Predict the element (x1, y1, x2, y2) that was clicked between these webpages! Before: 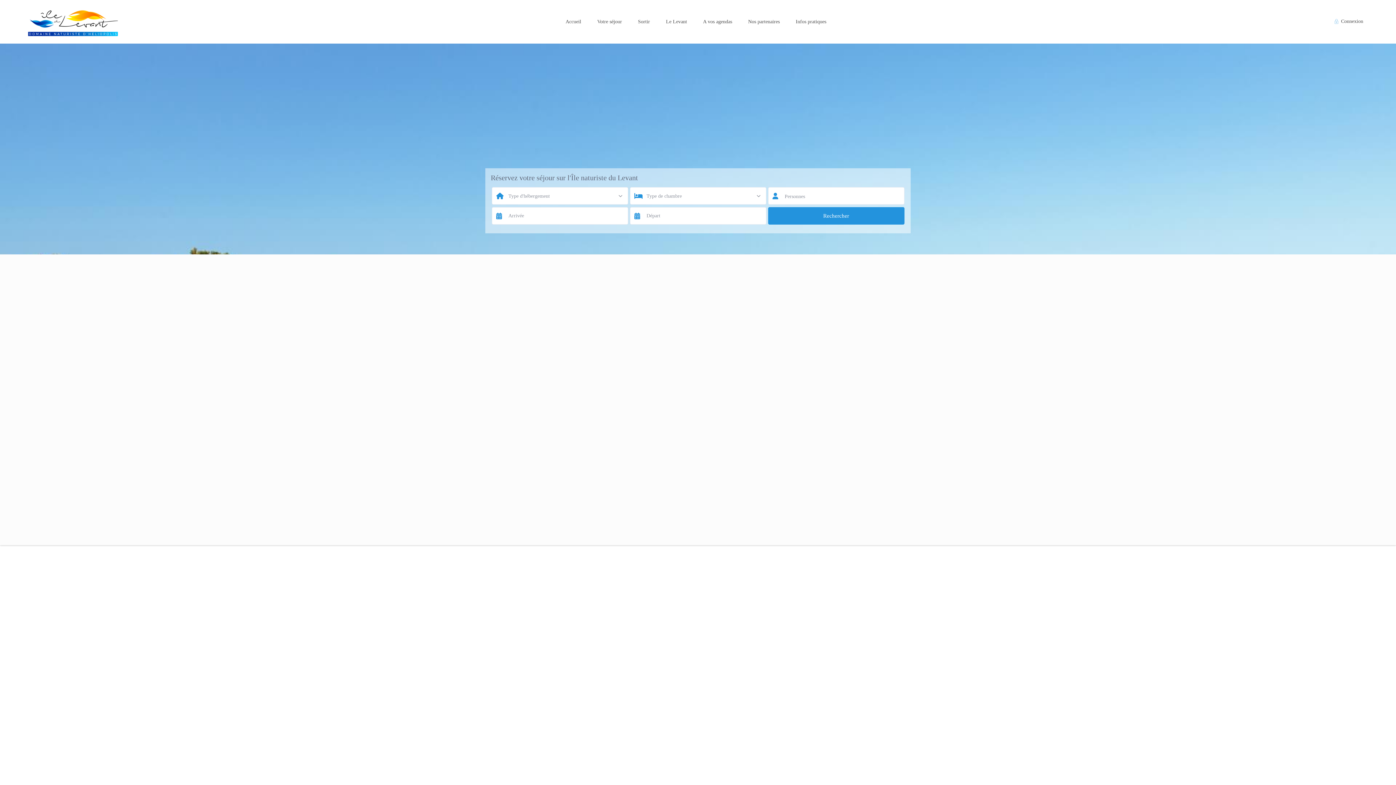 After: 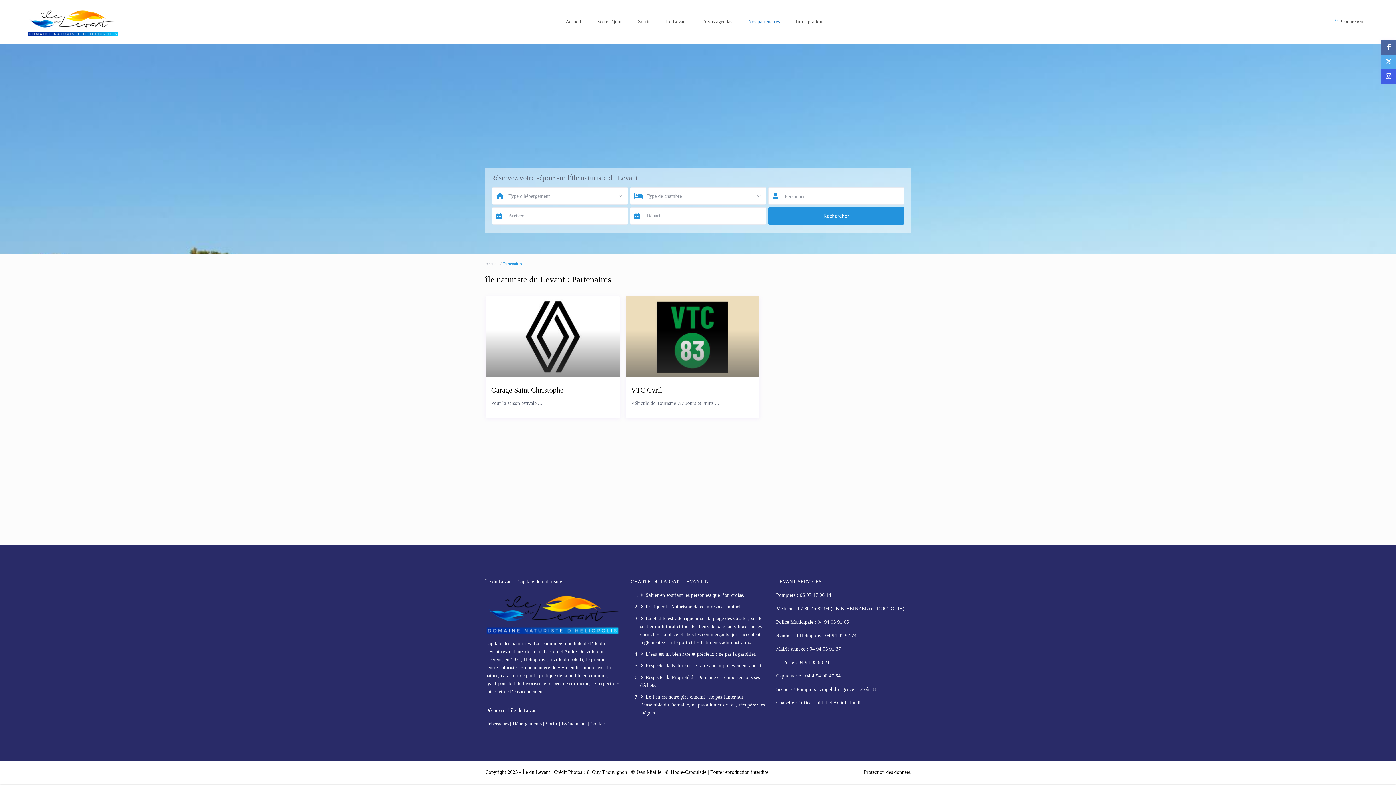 Action: label: Nos partenaires bbox: (741, 0, 787, 43)